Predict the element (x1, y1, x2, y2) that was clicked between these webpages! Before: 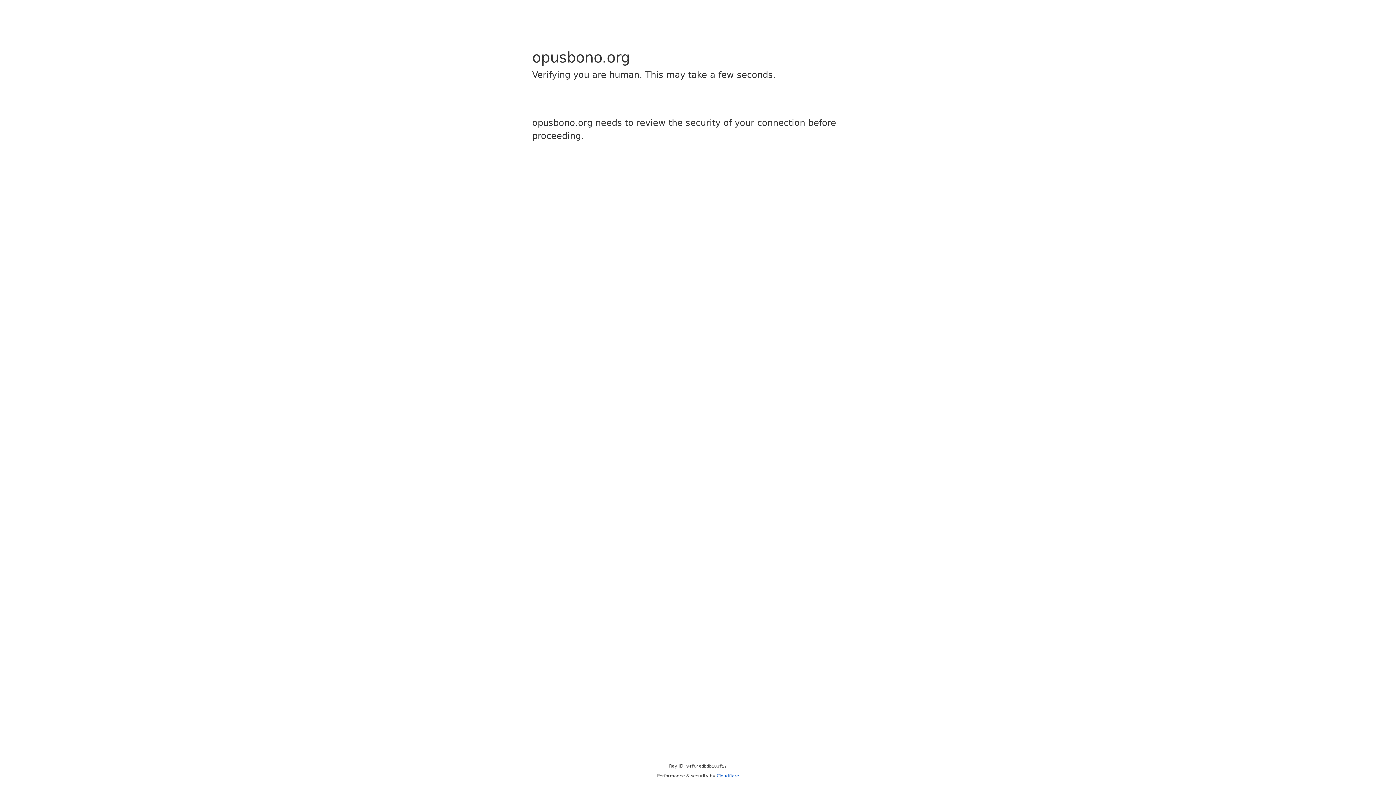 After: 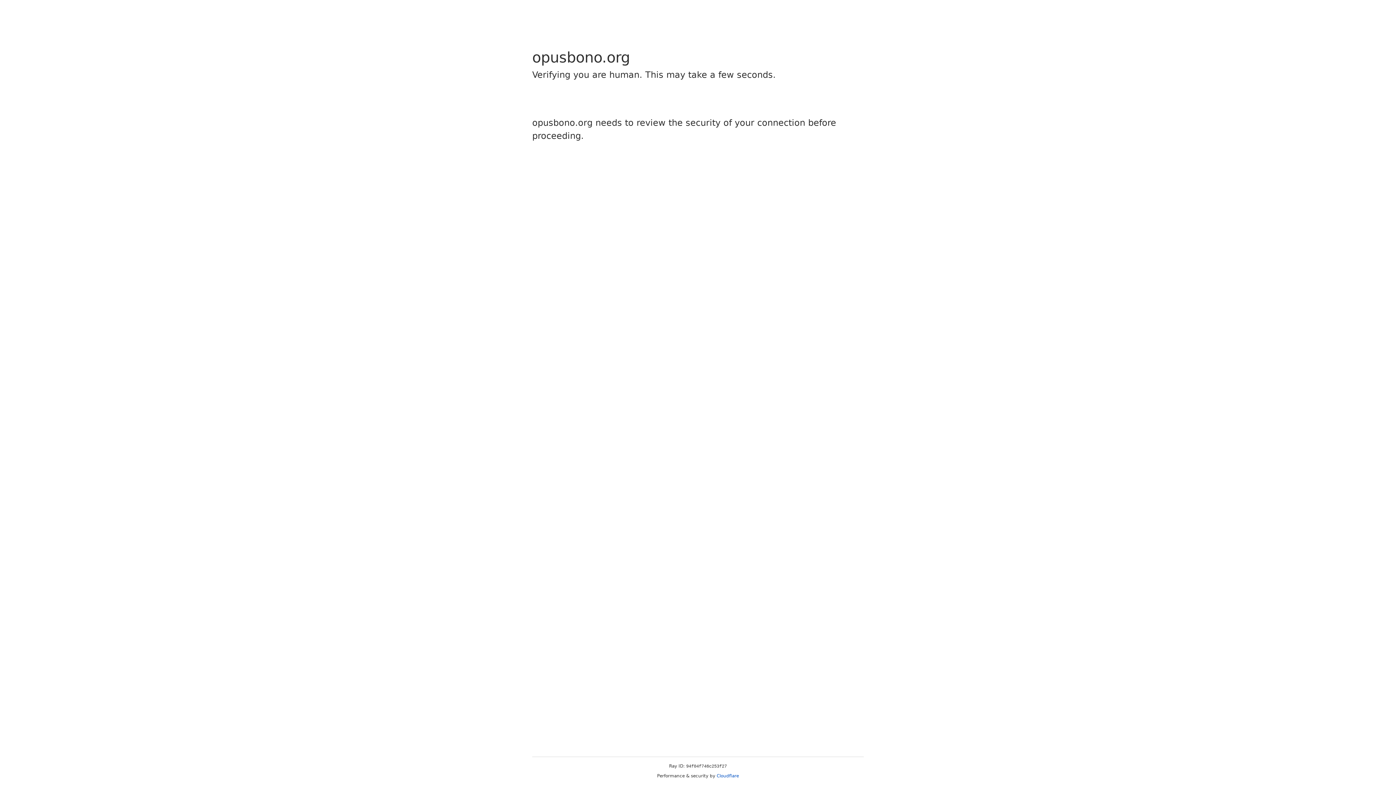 Action: label: Cloudflare bbox: (716, 773, 739, 778)